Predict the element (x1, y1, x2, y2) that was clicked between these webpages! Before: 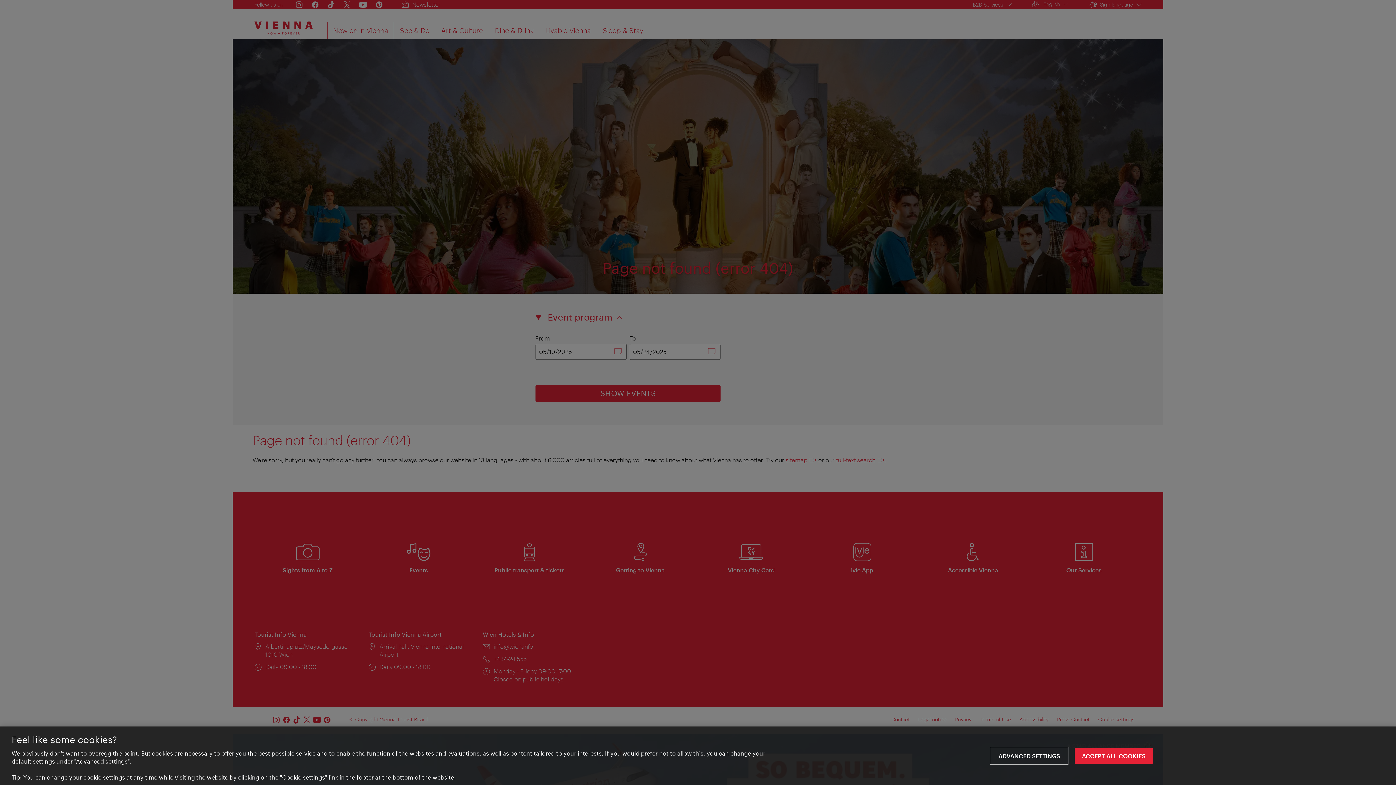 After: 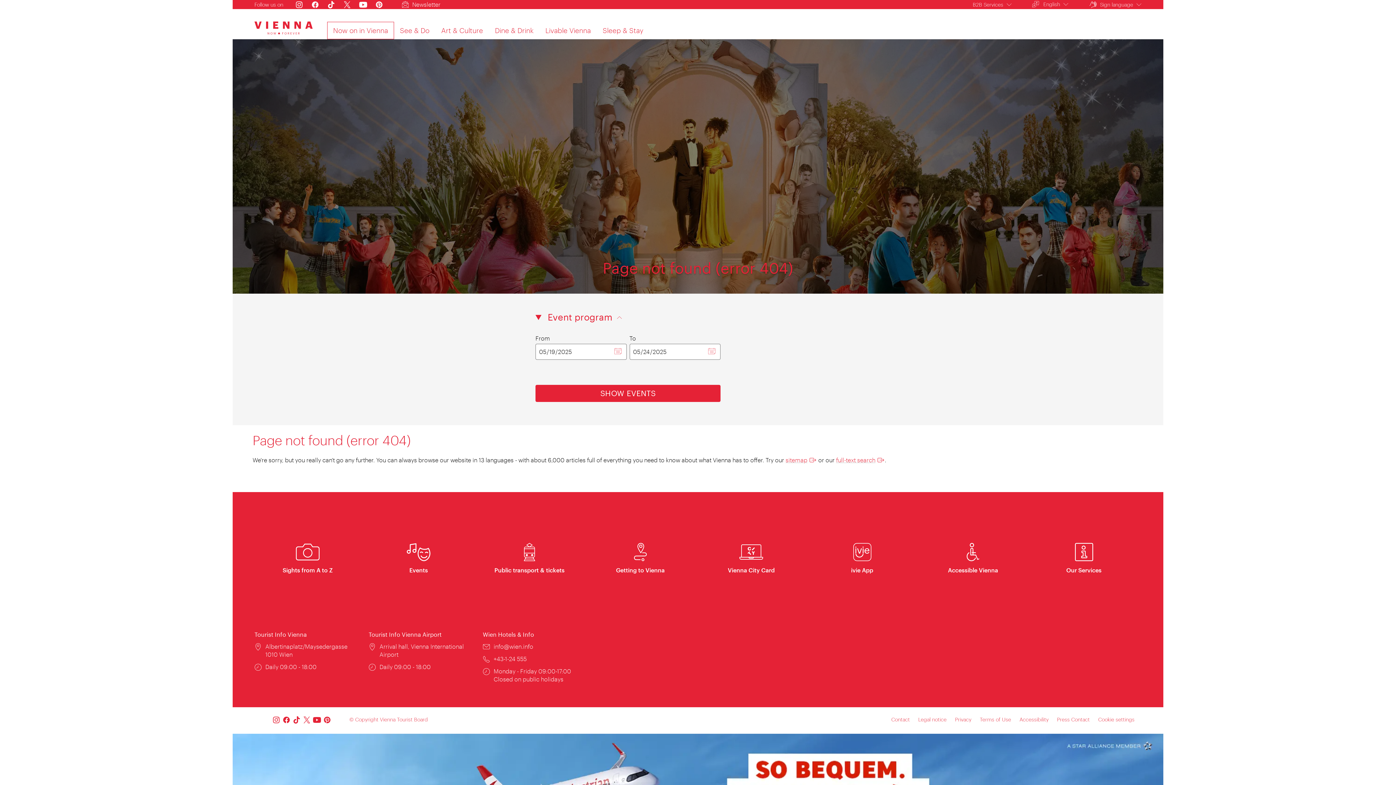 Action: bbox: (1074, 748, 1153, 764) label: ACCEPT ALL COOKIES